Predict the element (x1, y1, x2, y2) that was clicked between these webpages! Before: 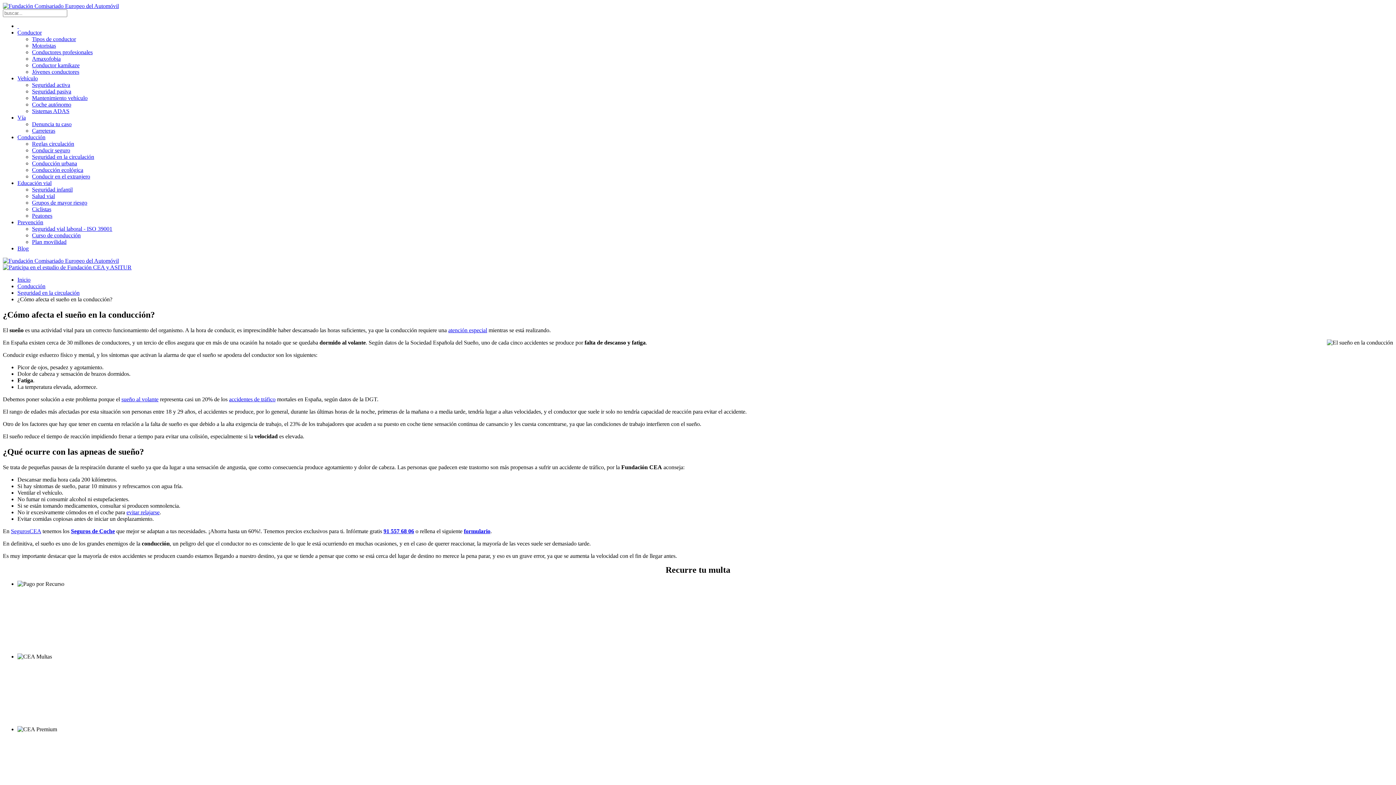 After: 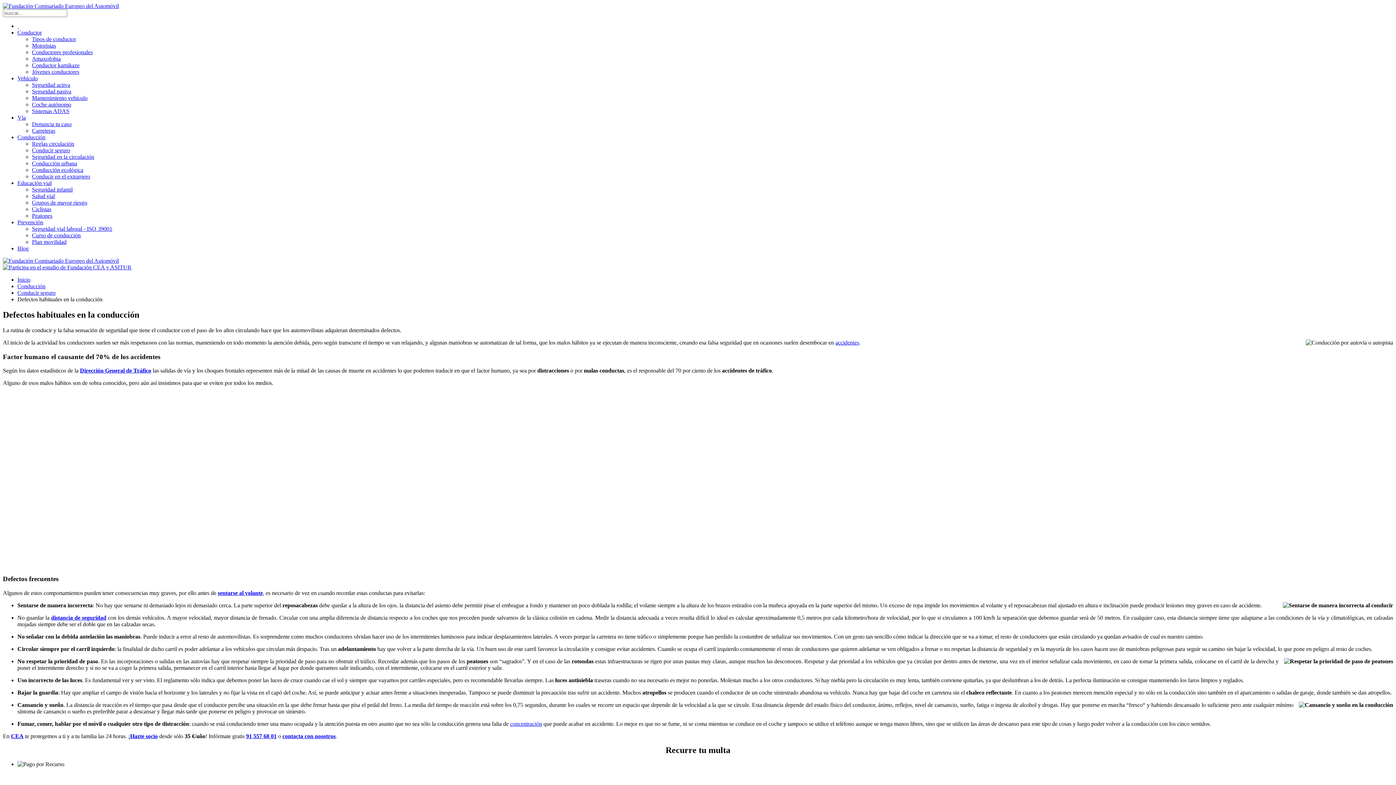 Action: label: atención especial bbox: (448, 327, 487, 333)